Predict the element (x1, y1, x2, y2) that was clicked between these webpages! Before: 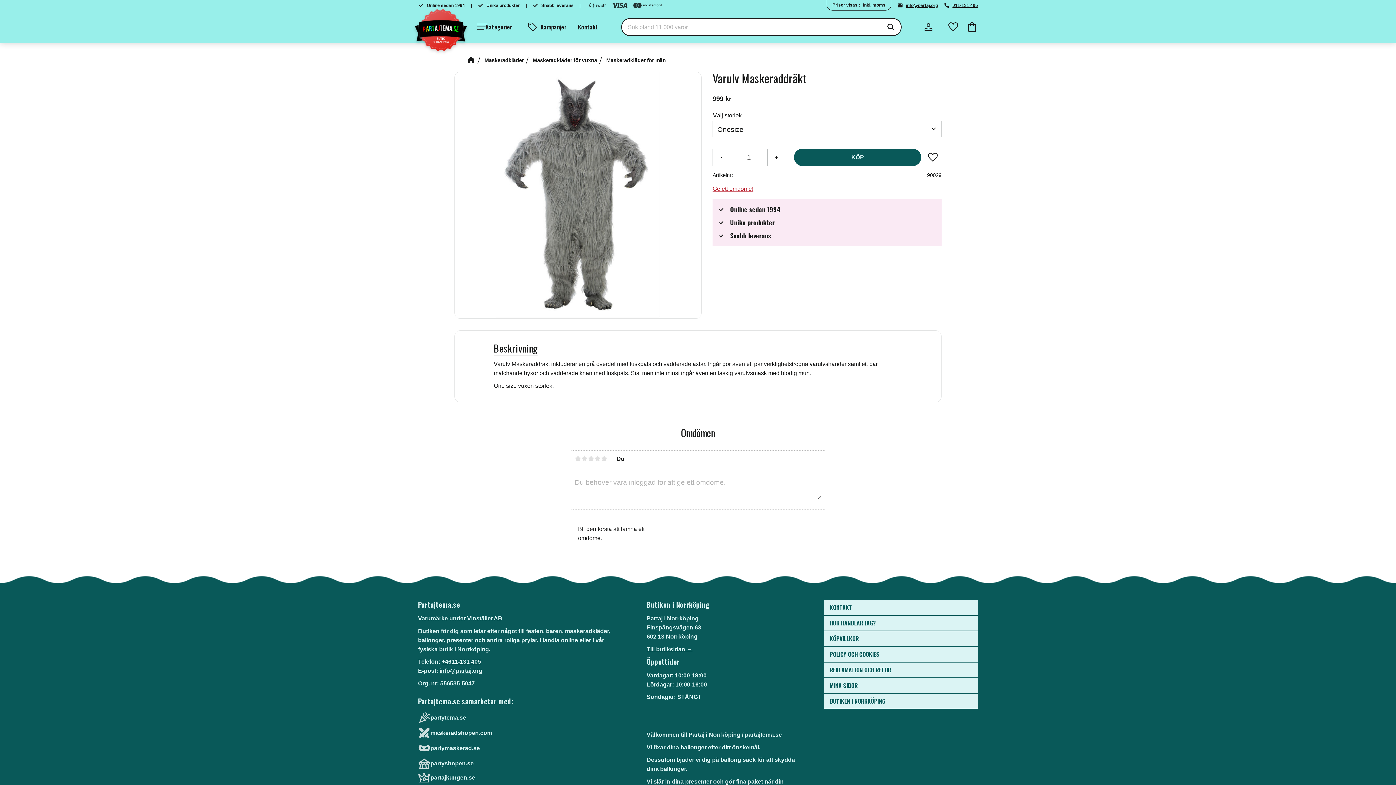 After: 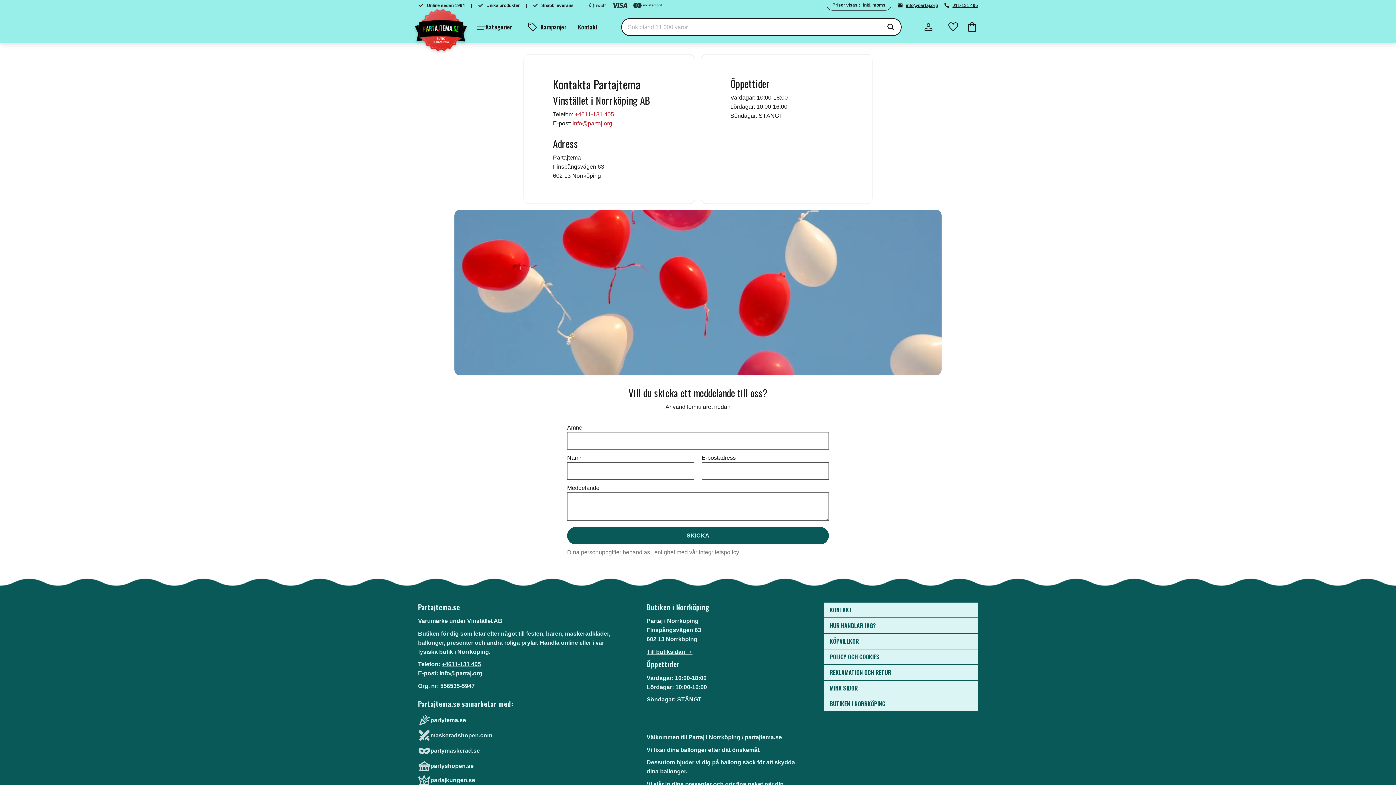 Action: label: KONTAKT bbox: (824, 600, 978, 615)